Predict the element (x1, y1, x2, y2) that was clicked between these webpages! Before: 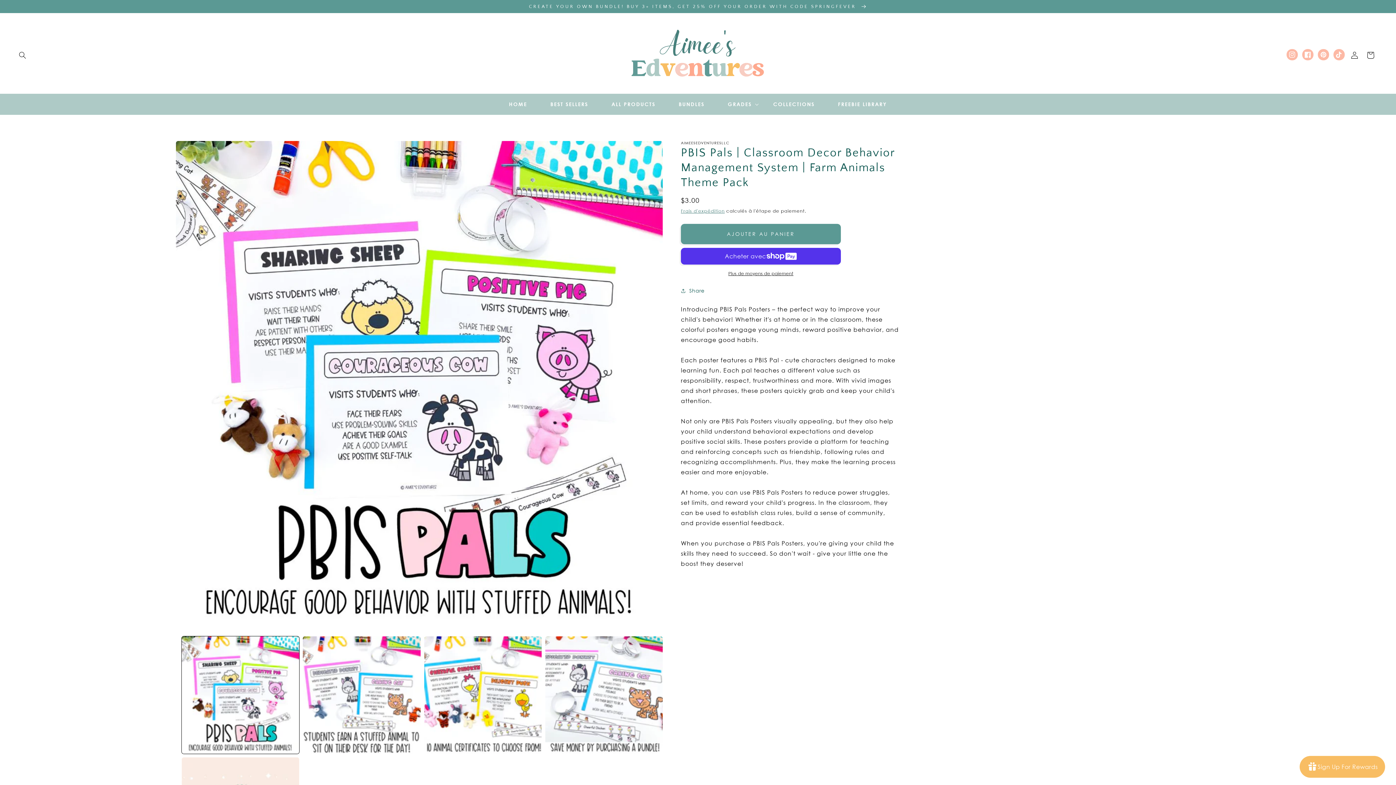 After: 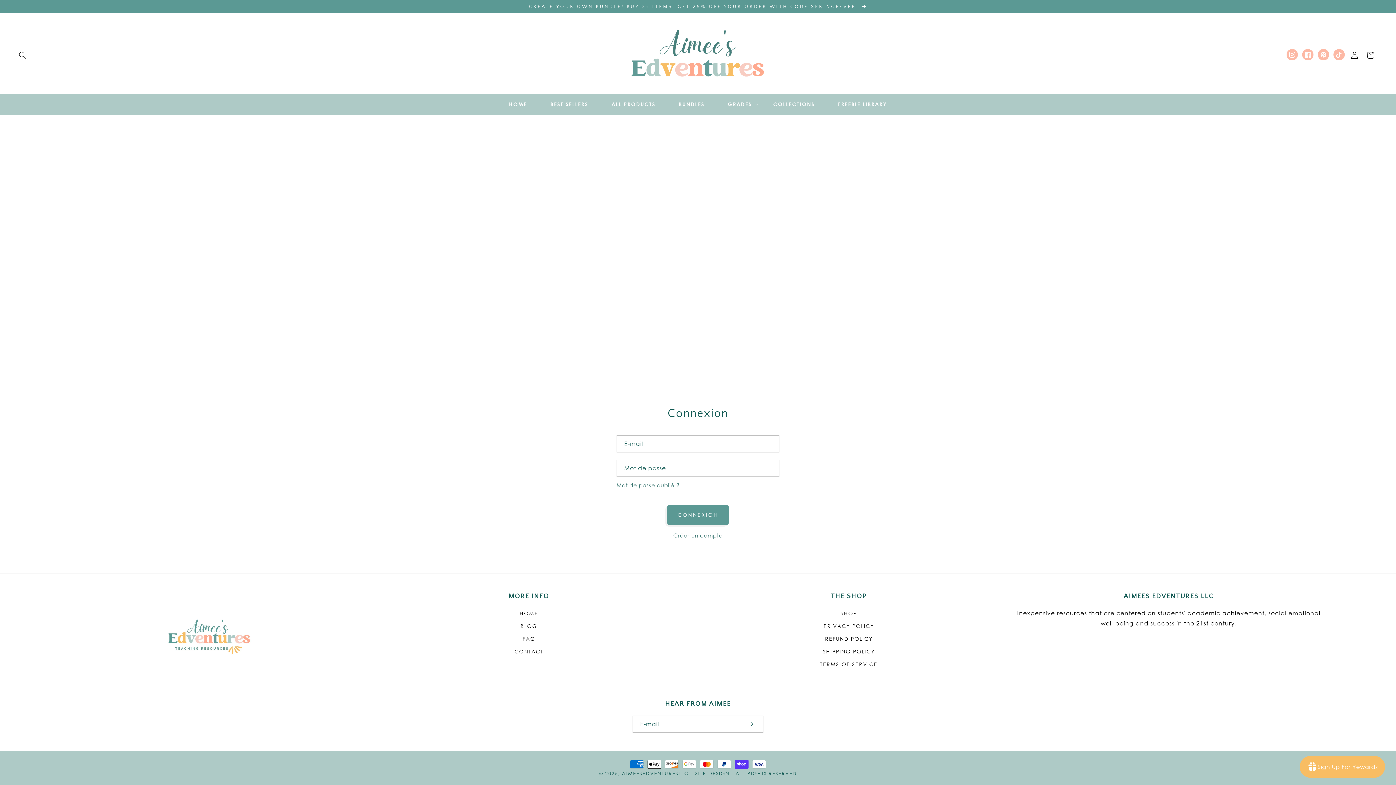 Action: label: Connexion bbox: (1346, 47, 1362, 63)